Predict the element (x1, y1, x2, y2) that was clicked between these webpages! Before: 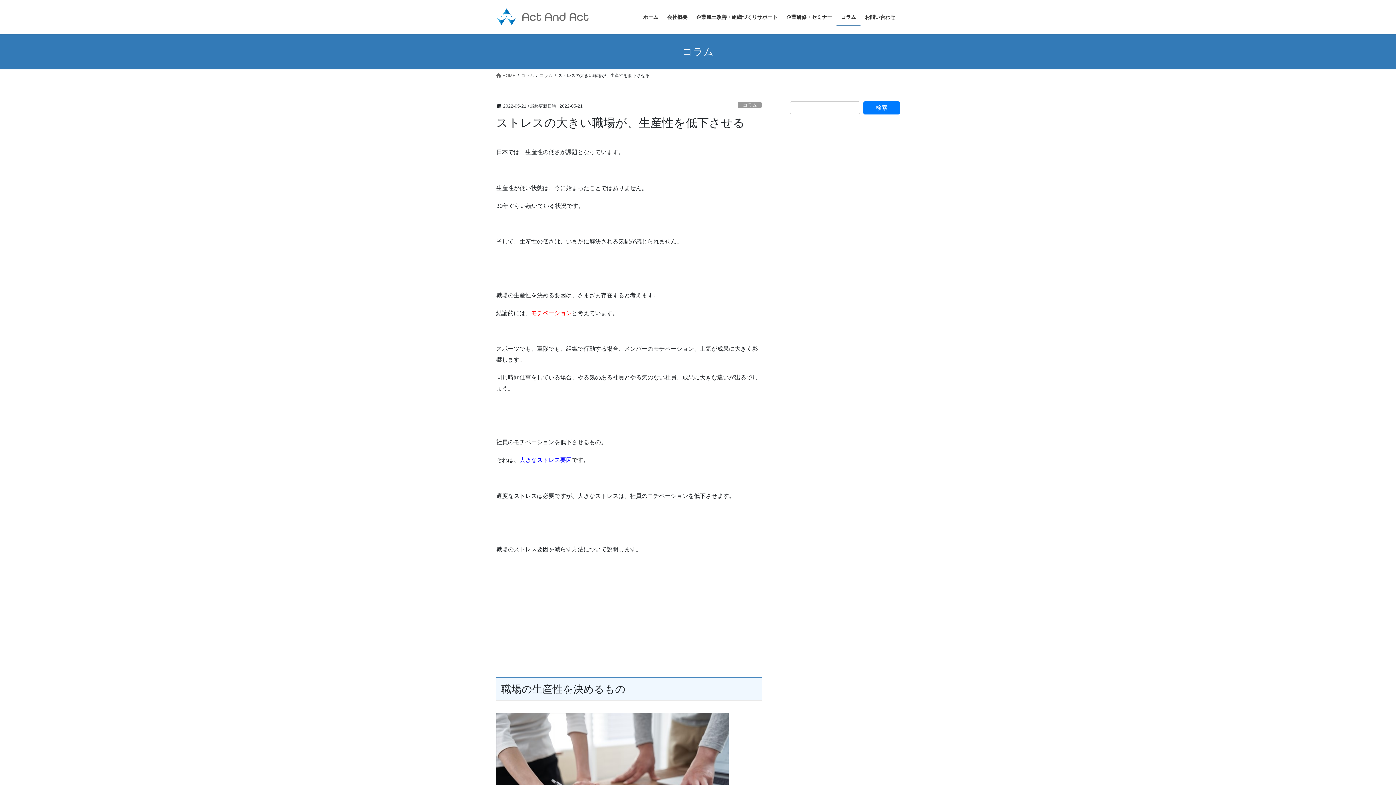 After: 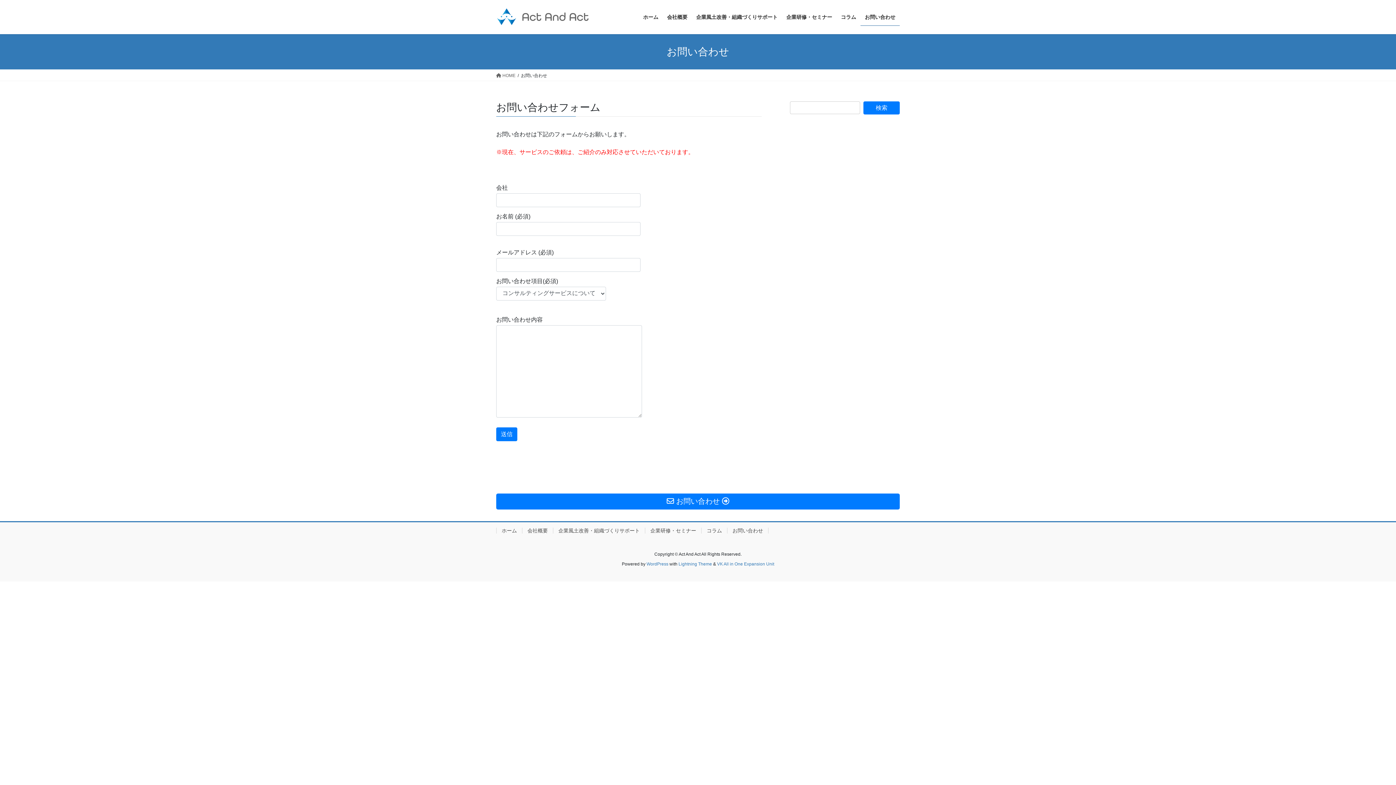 Action: label: お問い合わせ bbox: (860, 8, 900, 25)